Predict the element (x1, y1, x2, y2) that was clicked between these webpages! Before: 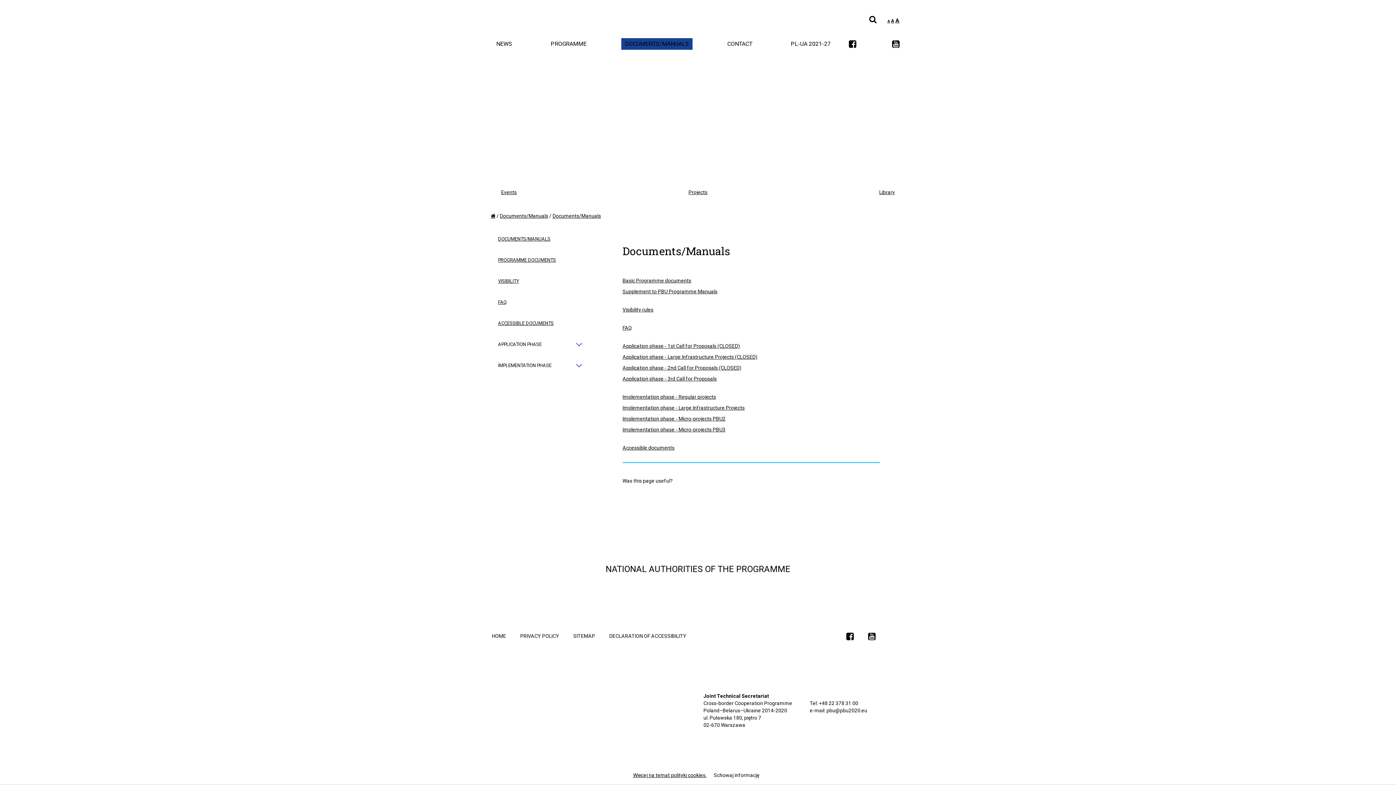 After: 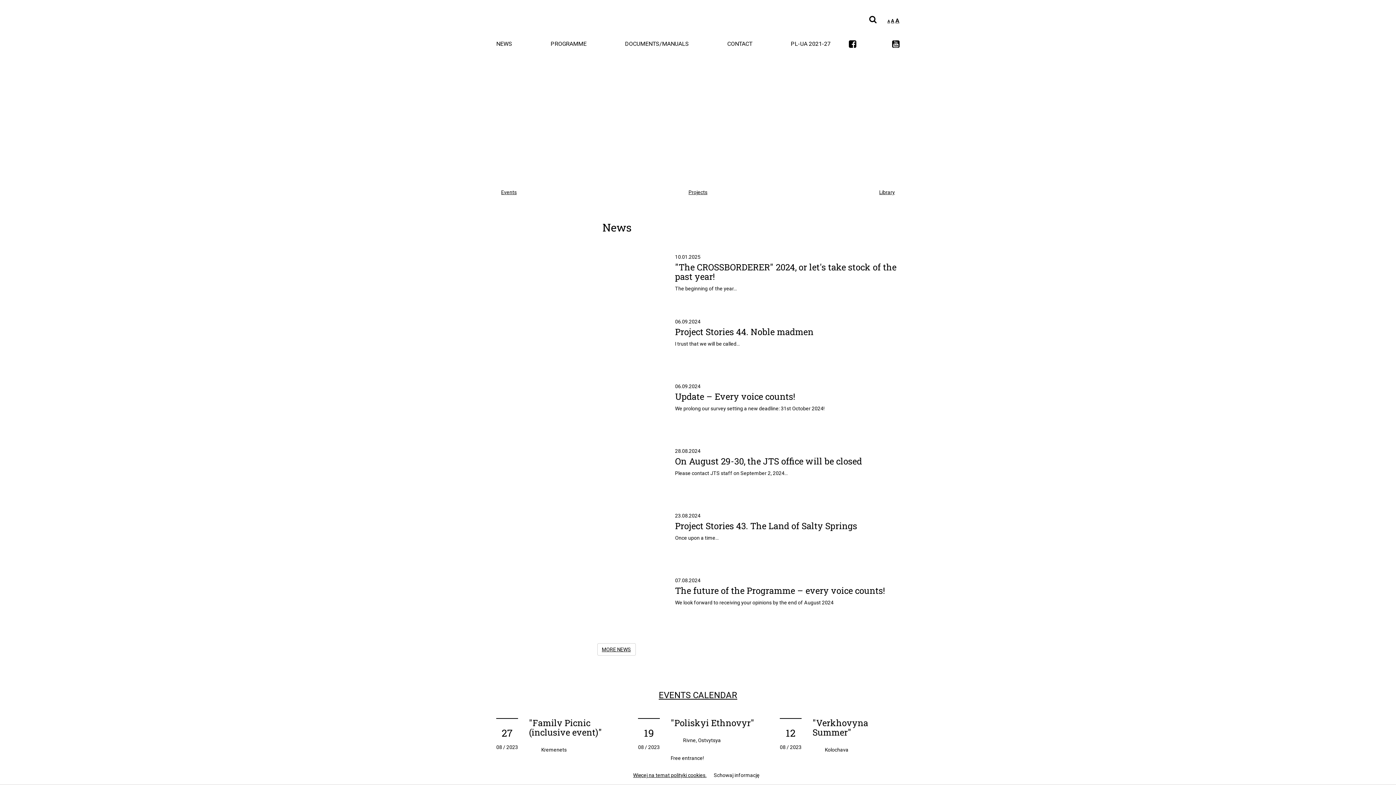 Action: label: home bbox: (490, 213, 495, 218)